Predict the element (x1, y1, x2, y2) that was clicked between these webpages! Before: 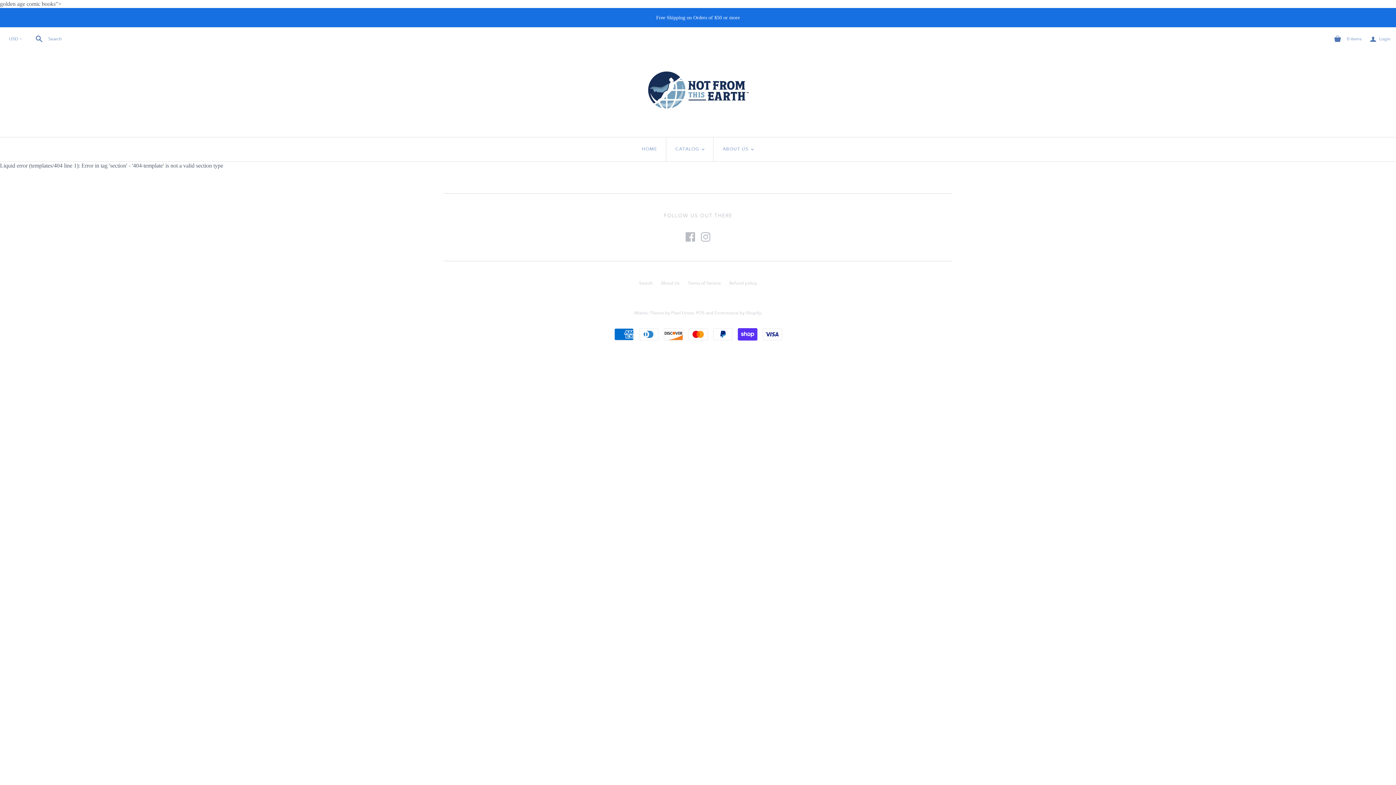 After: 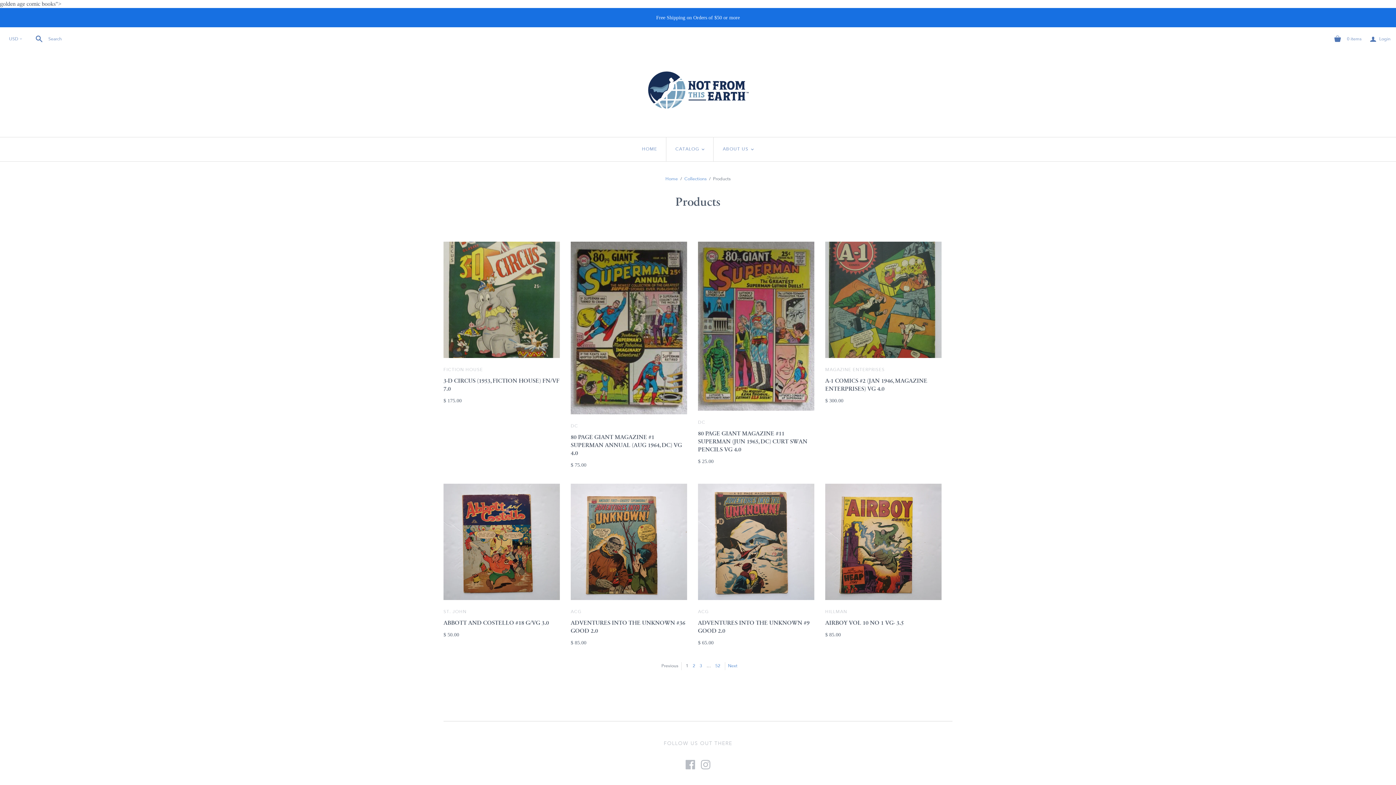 Action: label: CATALOG
< bbox: (666, 137, 713, 161)